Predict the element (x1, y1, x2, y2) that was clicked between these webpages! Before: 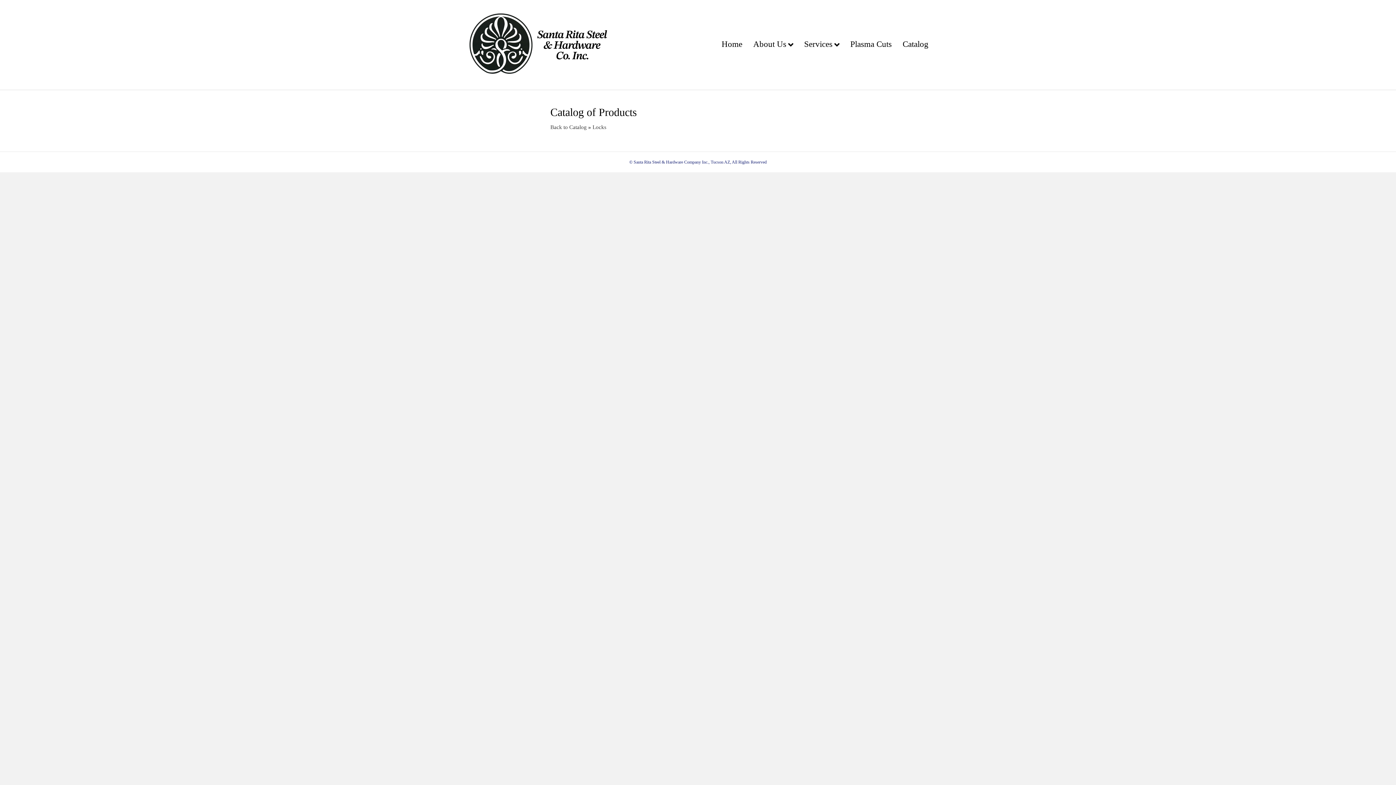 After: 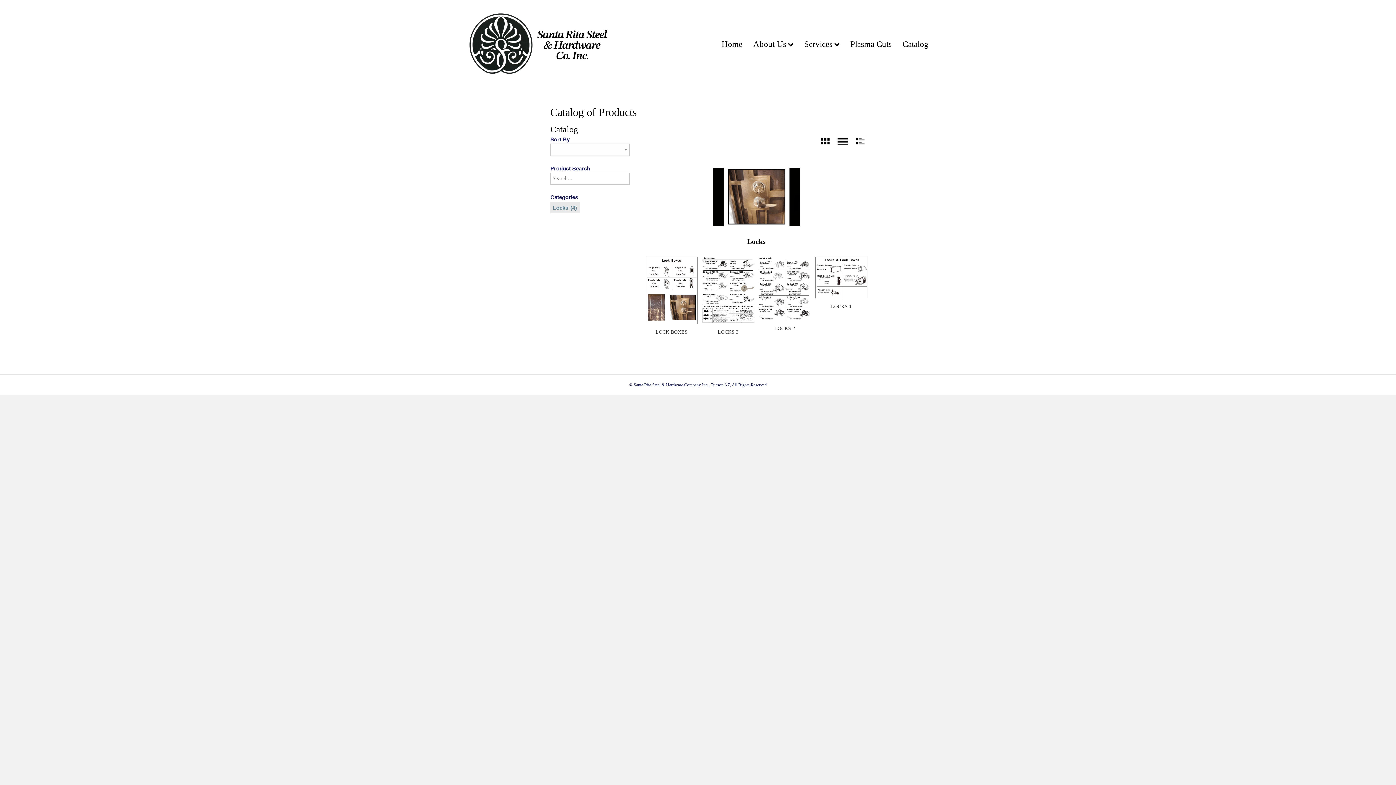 Action: bbox: (592, 124, 606, 130) label: Locks